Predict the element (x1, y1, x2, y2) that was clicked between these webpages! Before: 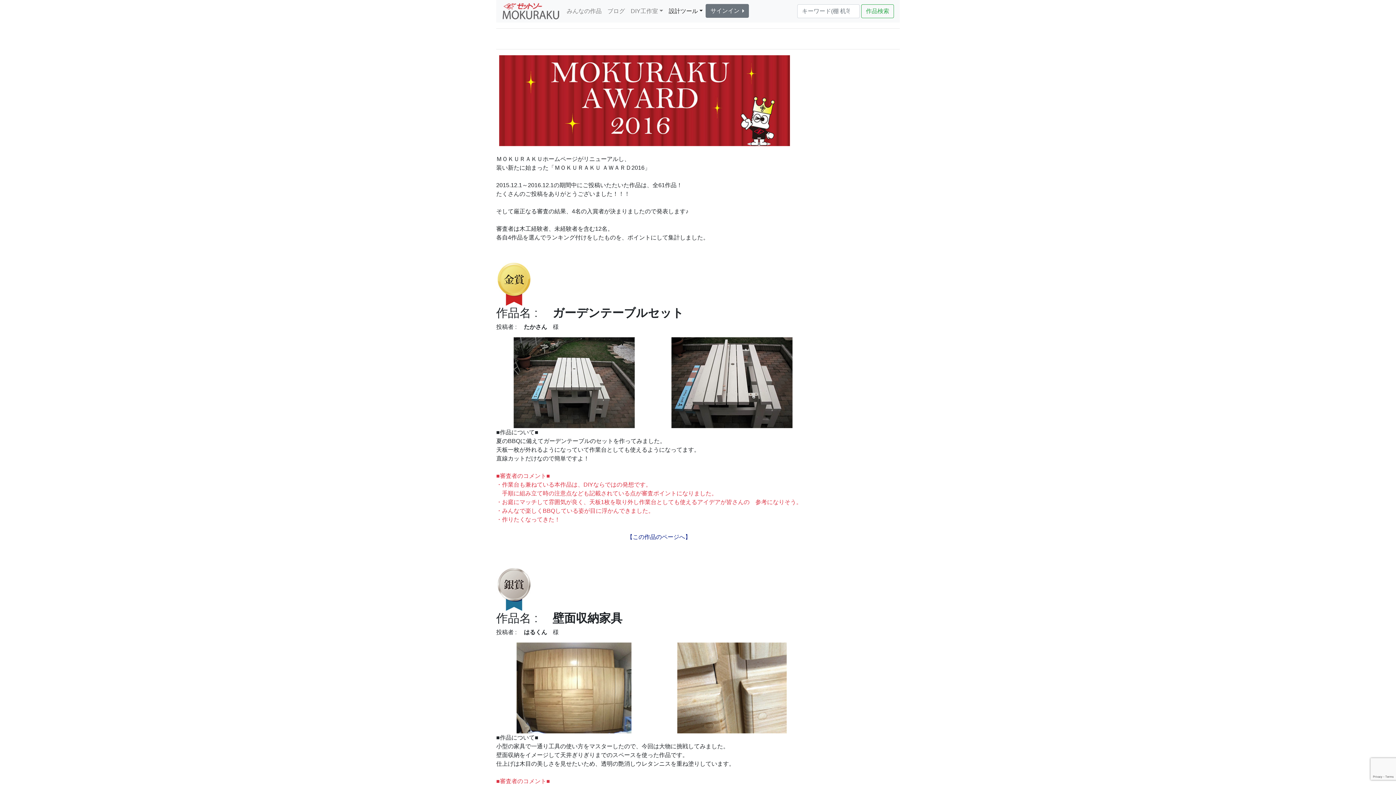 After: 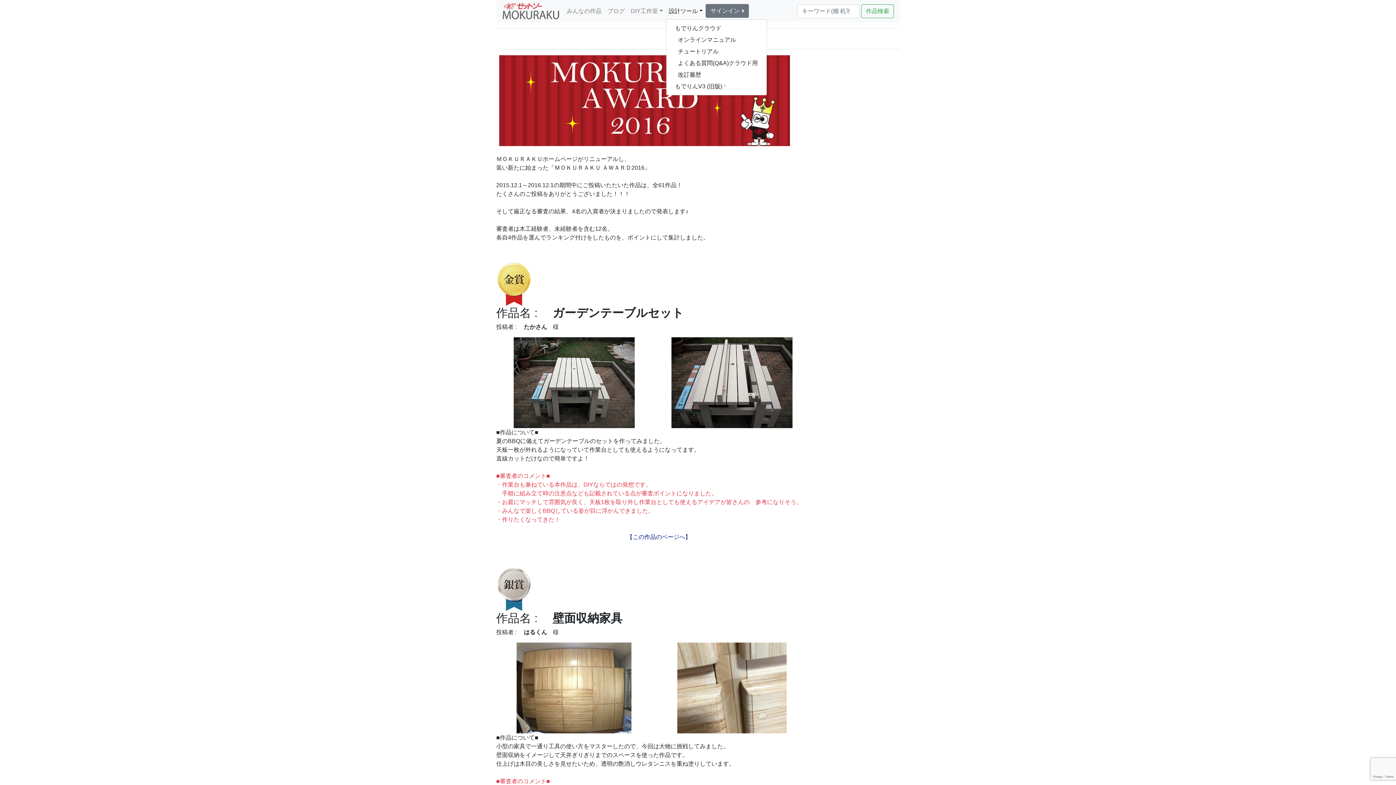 Action: bbox: (666, 4, 705, 18) label: 設計ツール